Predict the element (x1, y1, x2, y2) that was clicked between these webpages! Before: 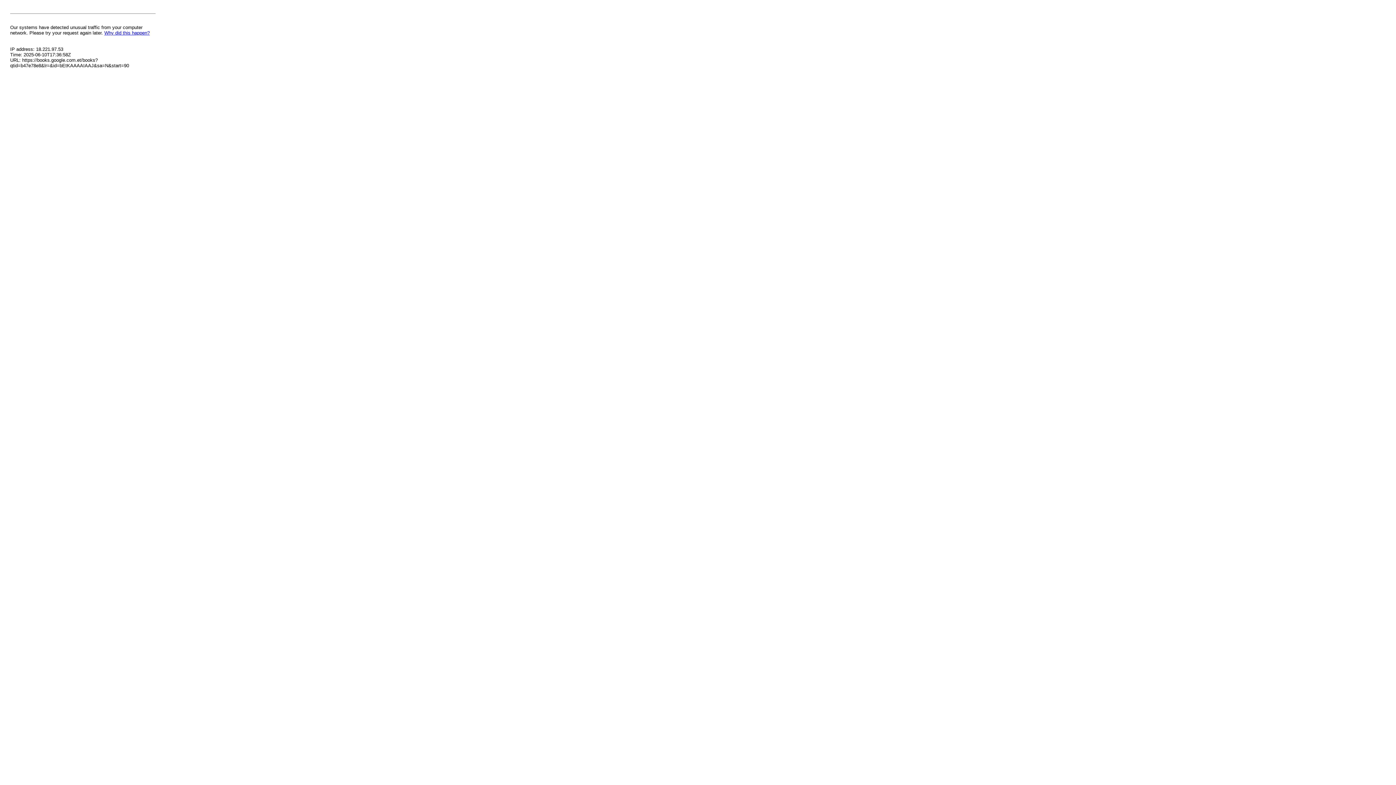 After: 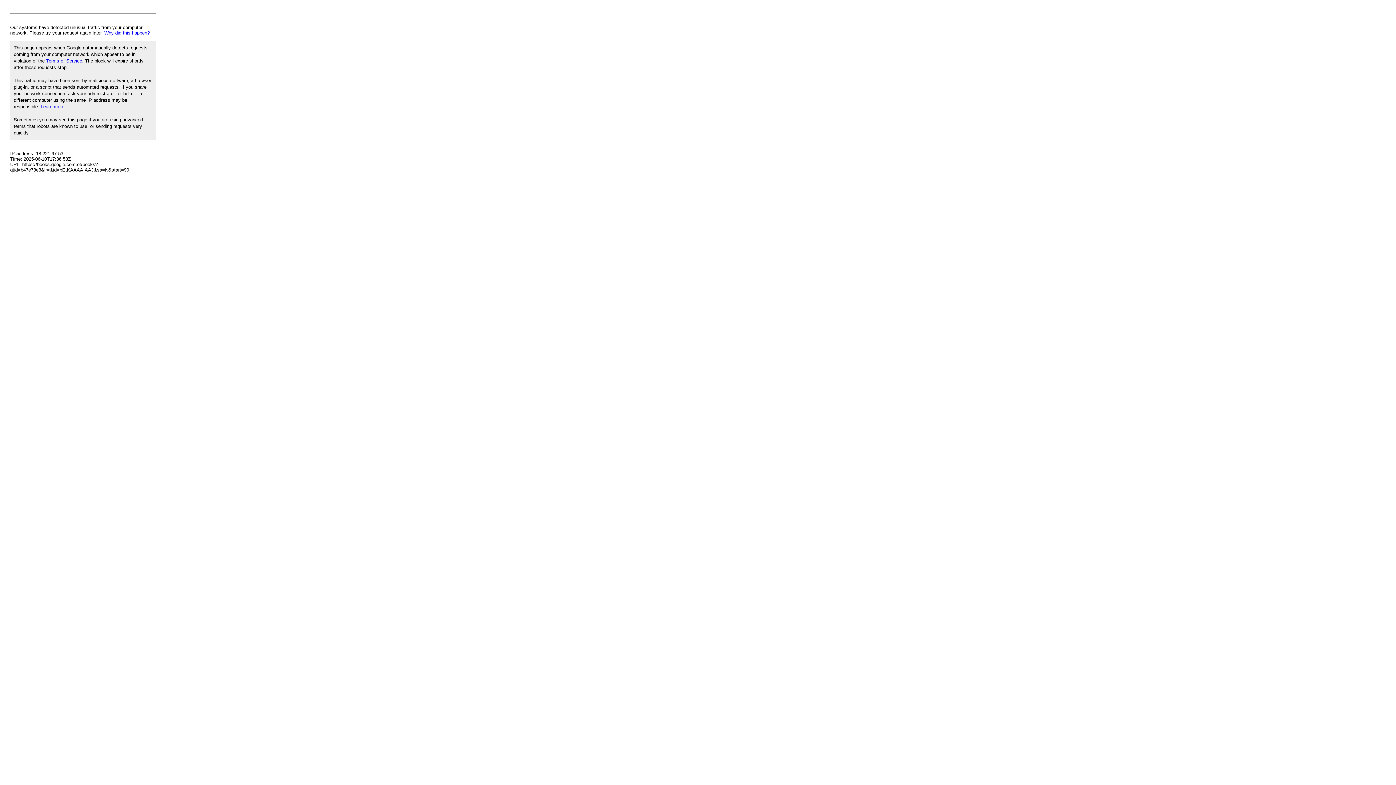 Action: bbox: (104, 30, 149, 35) label: Why did this happen?